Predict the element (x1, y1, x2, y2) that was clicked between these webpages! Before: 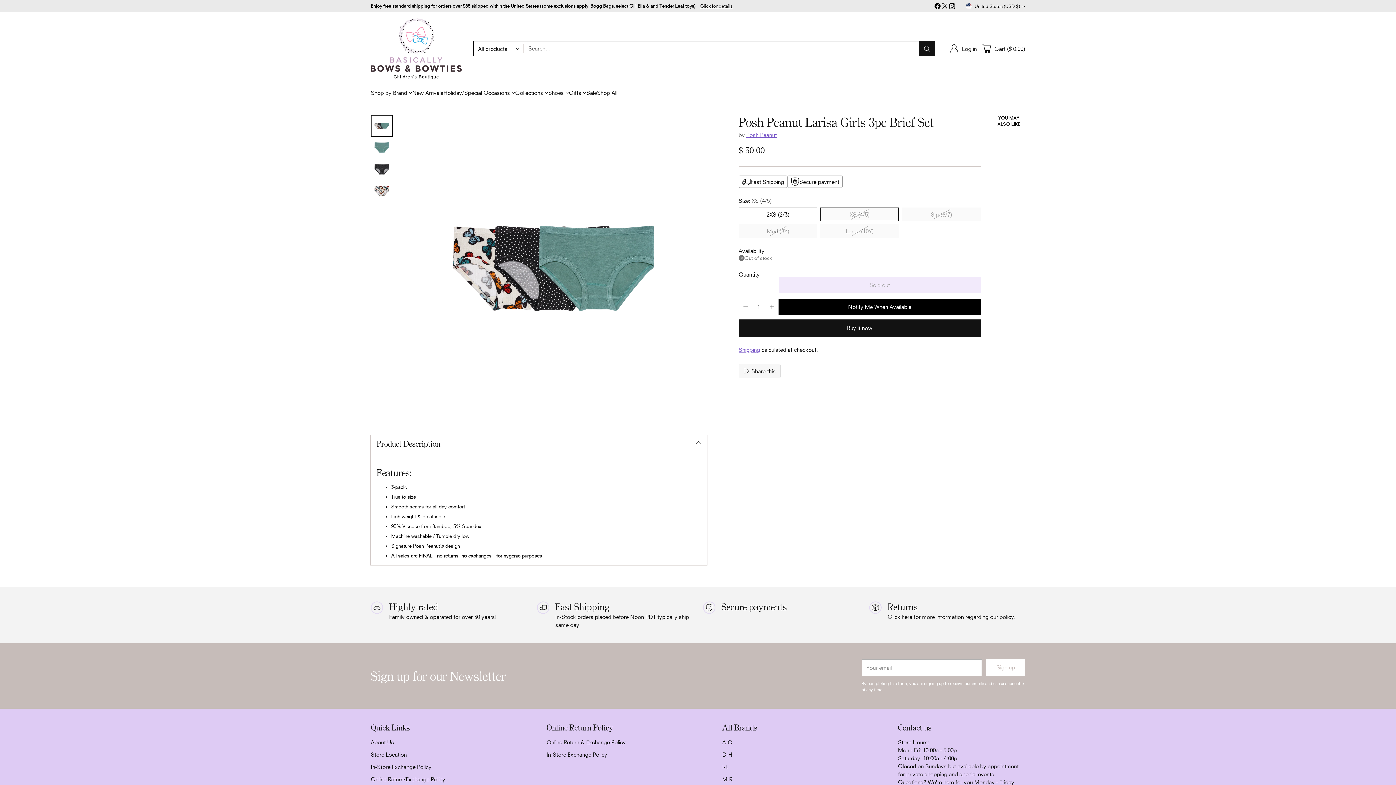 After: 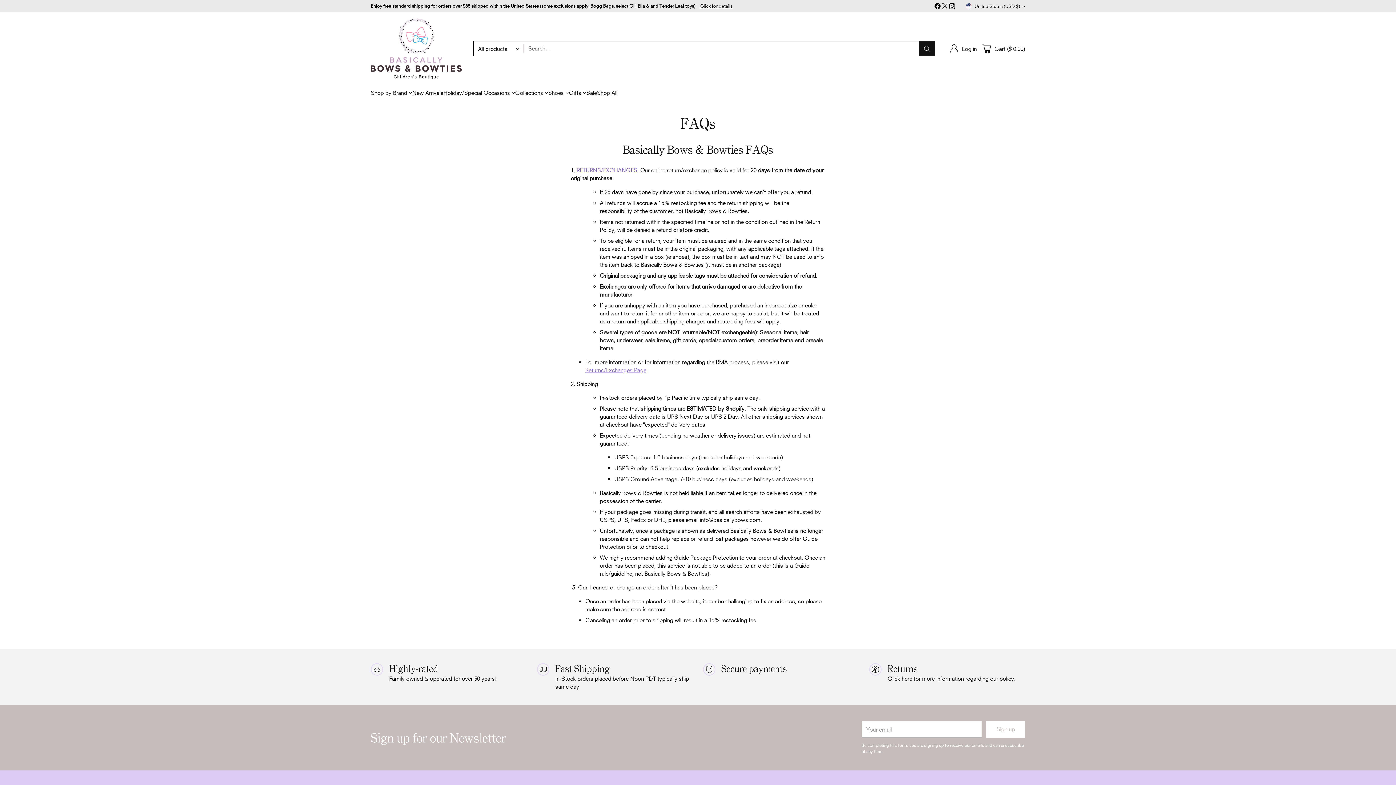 Action: bbox: (537, 601, 549, 614)